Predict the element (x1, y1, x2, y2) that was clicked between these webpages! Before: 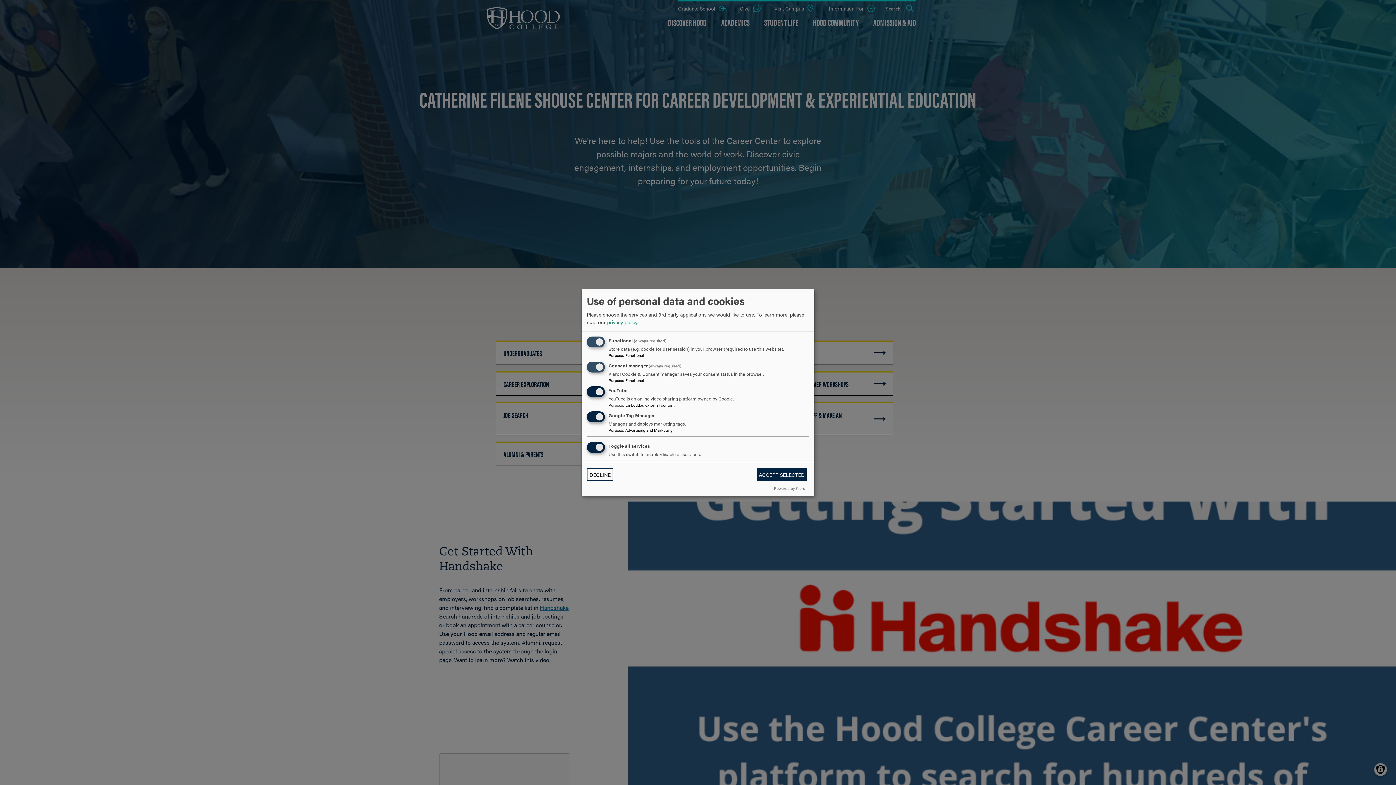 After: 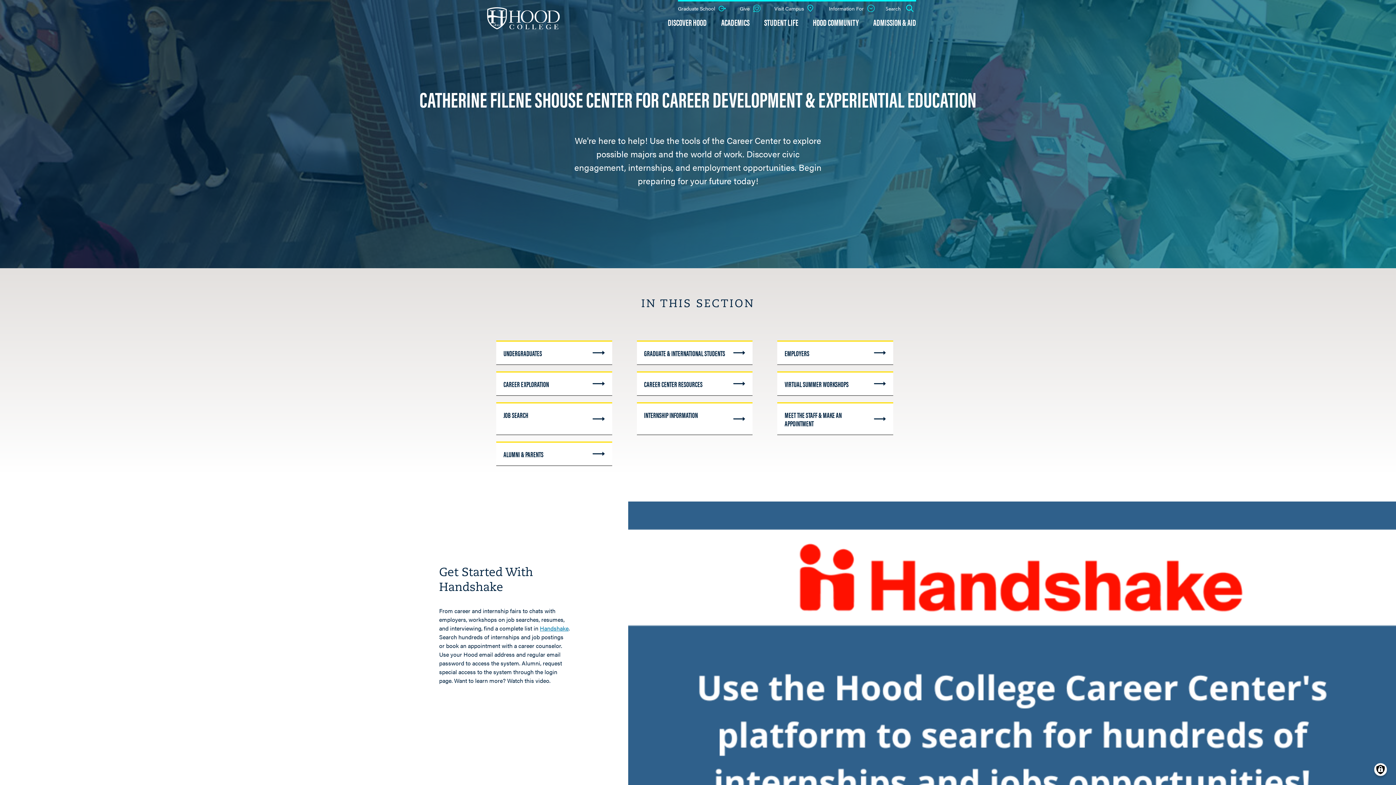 Action: bbox: (757, 468, 806, 481) label: ACCEPT SELECTED